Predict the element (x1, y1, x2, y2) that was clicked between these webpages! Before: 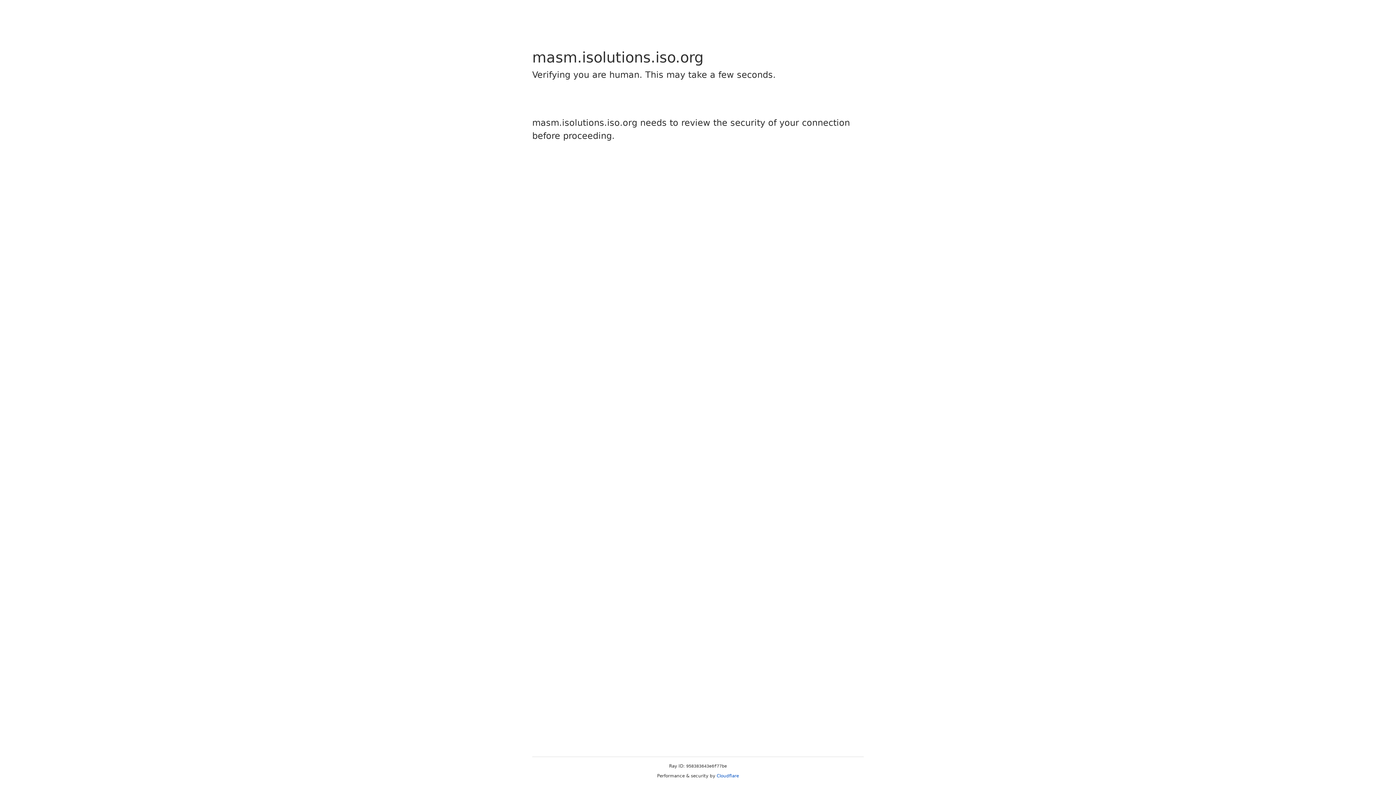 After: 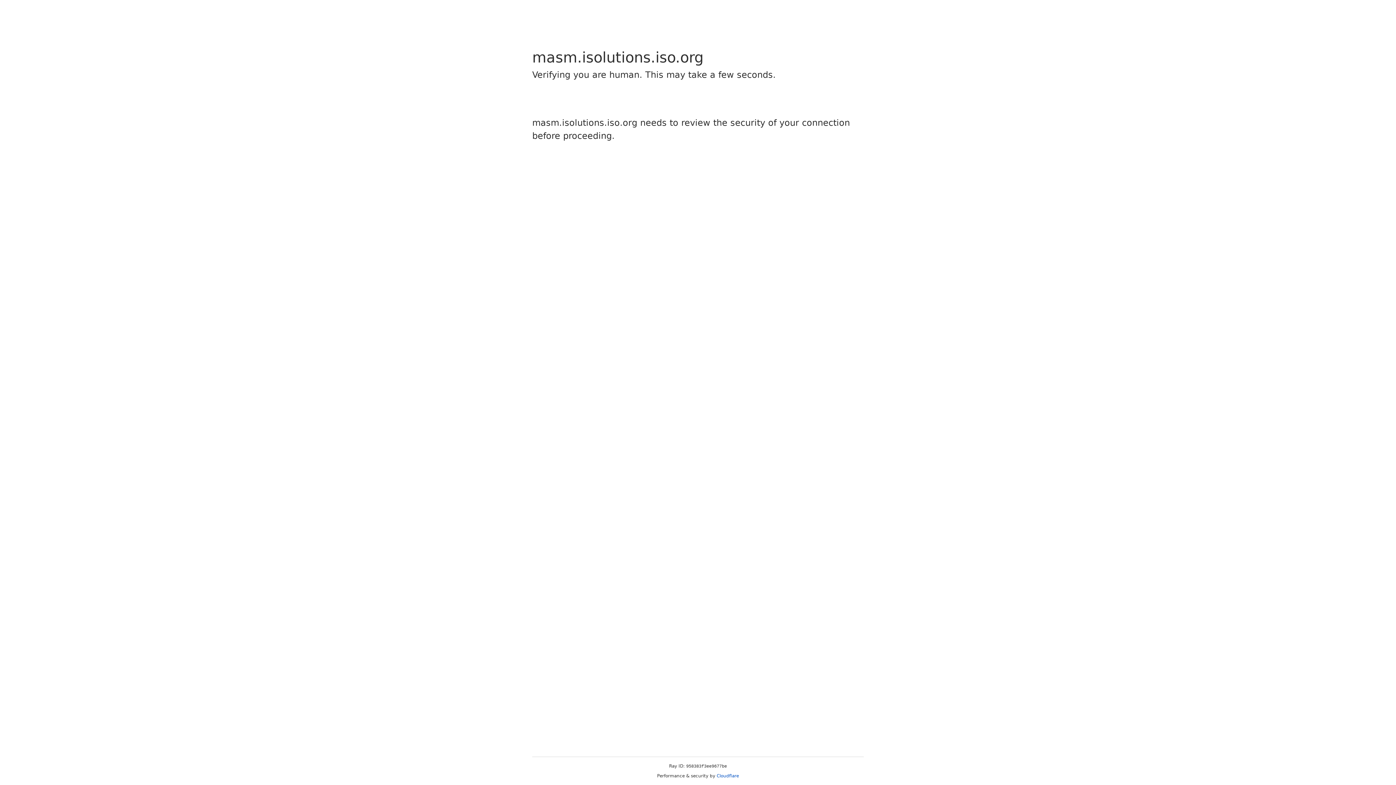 Action: label: Cloudflare bbox: (716, 773, 739, 778)